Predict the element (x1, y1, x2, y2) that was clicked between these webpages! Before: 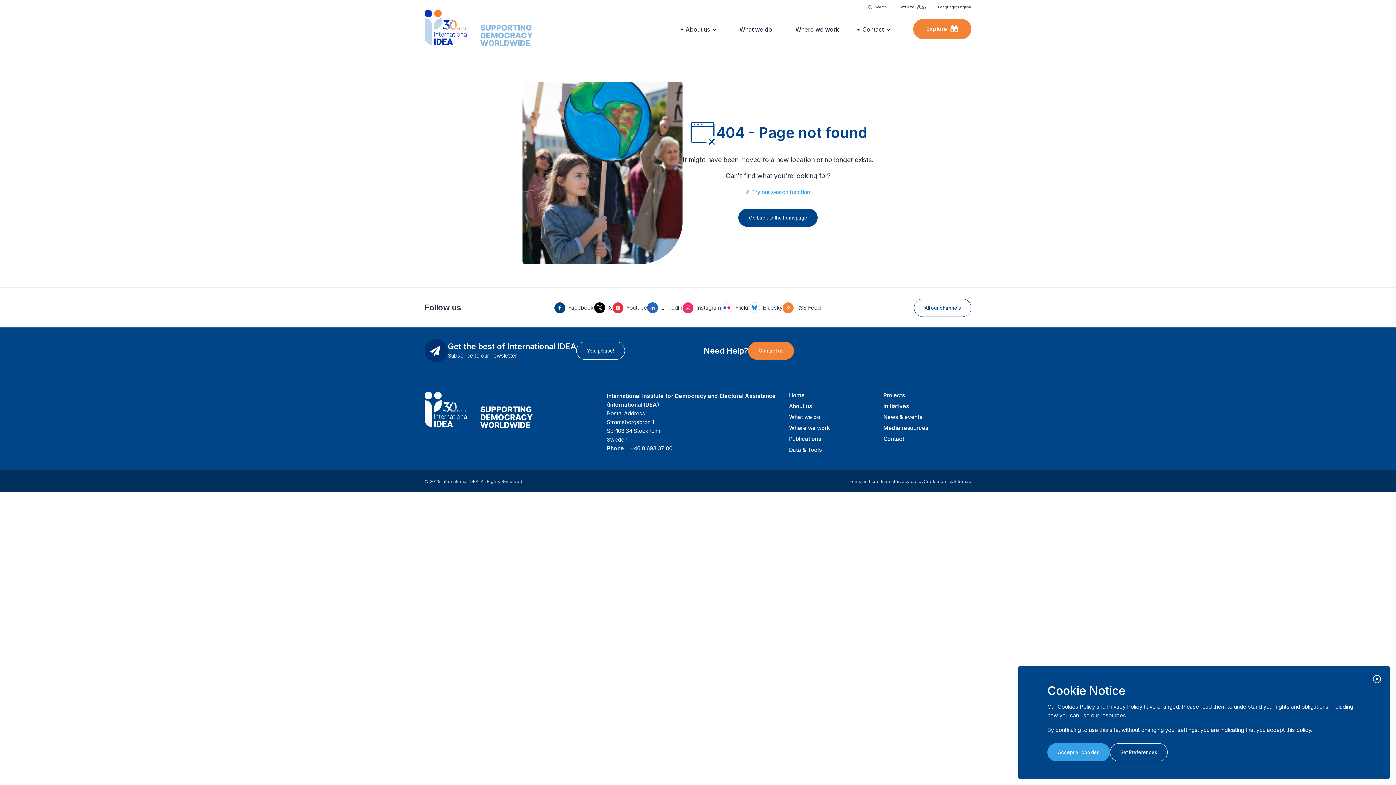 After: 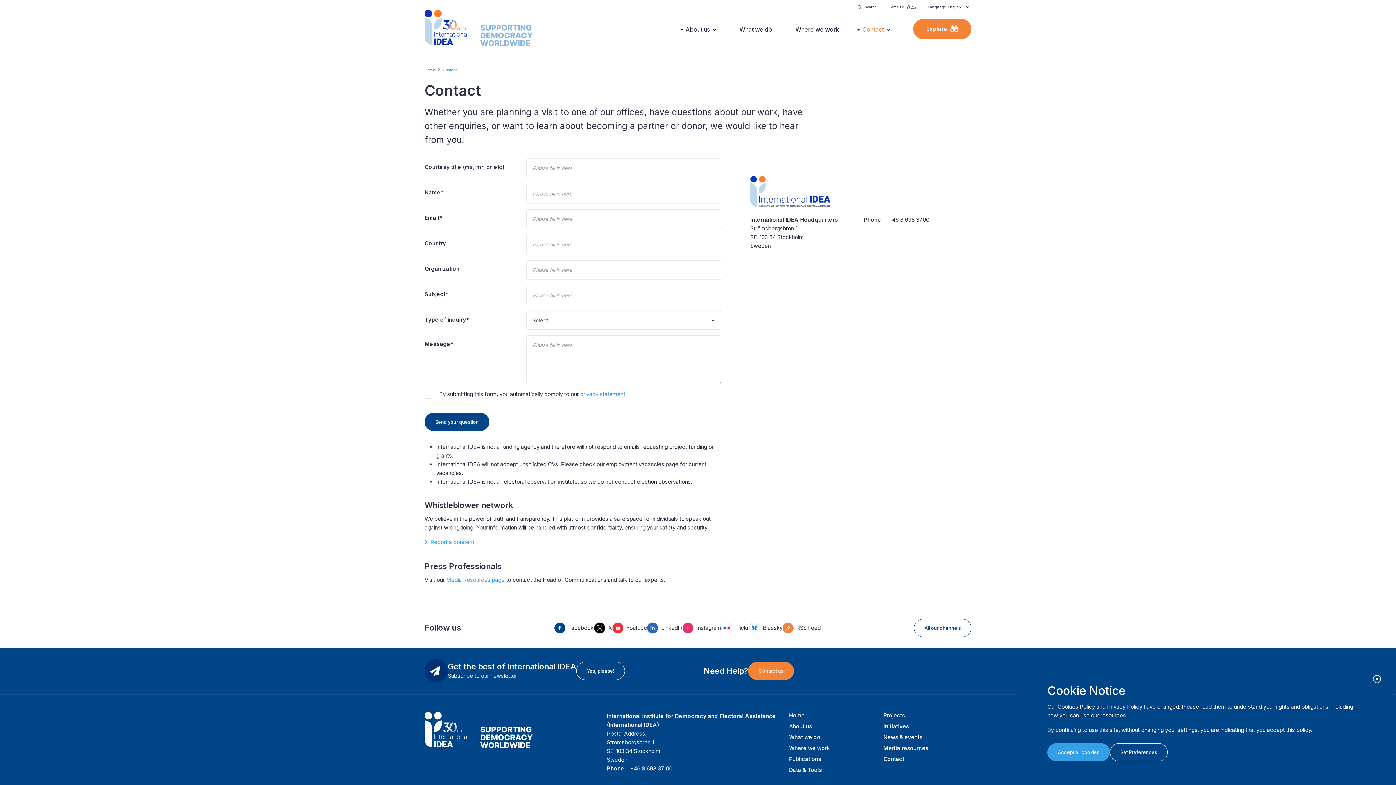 Action: label: Contact us bbox: (748, 341, 794, 360)